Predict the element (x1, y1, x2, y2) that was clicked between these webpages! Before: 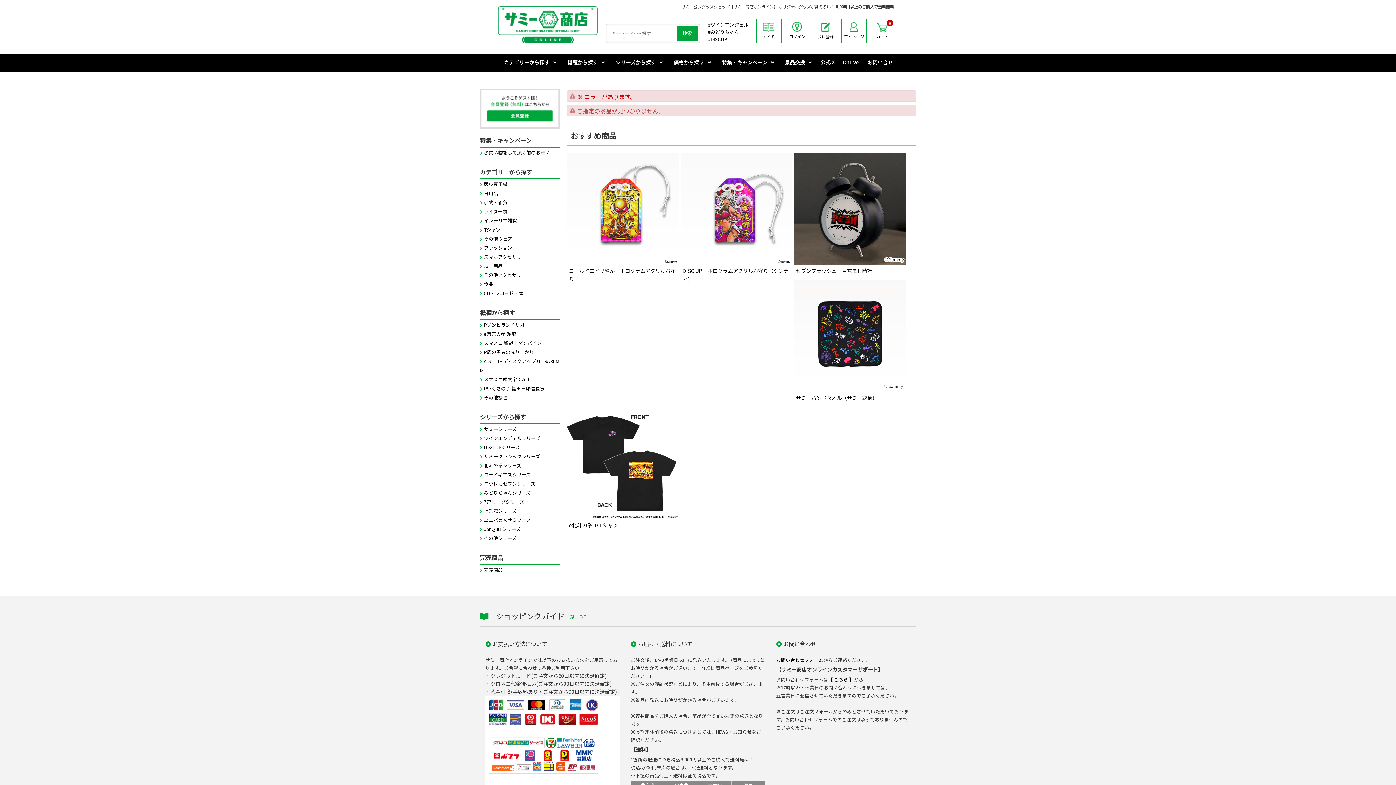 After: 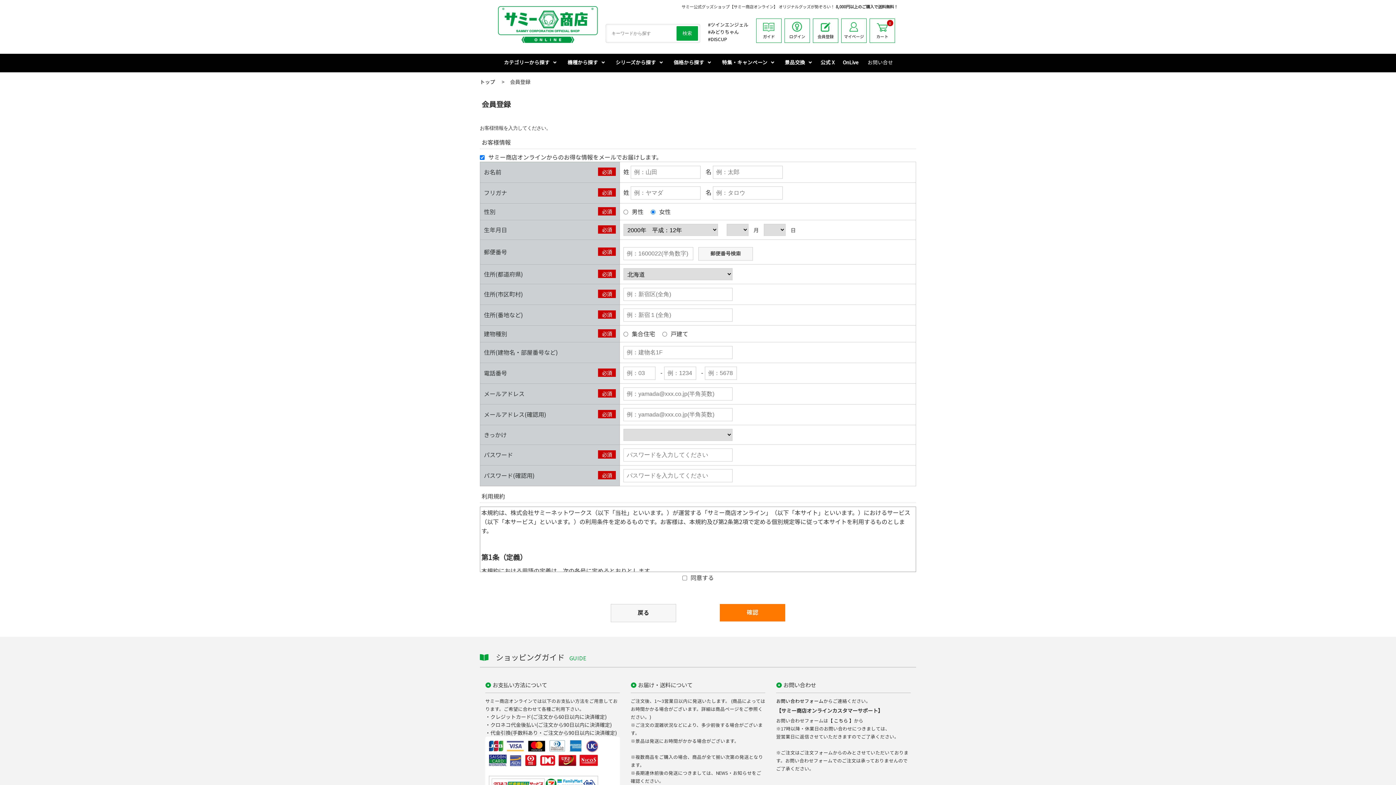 Action: bbox: (480, 119, 560, 128)